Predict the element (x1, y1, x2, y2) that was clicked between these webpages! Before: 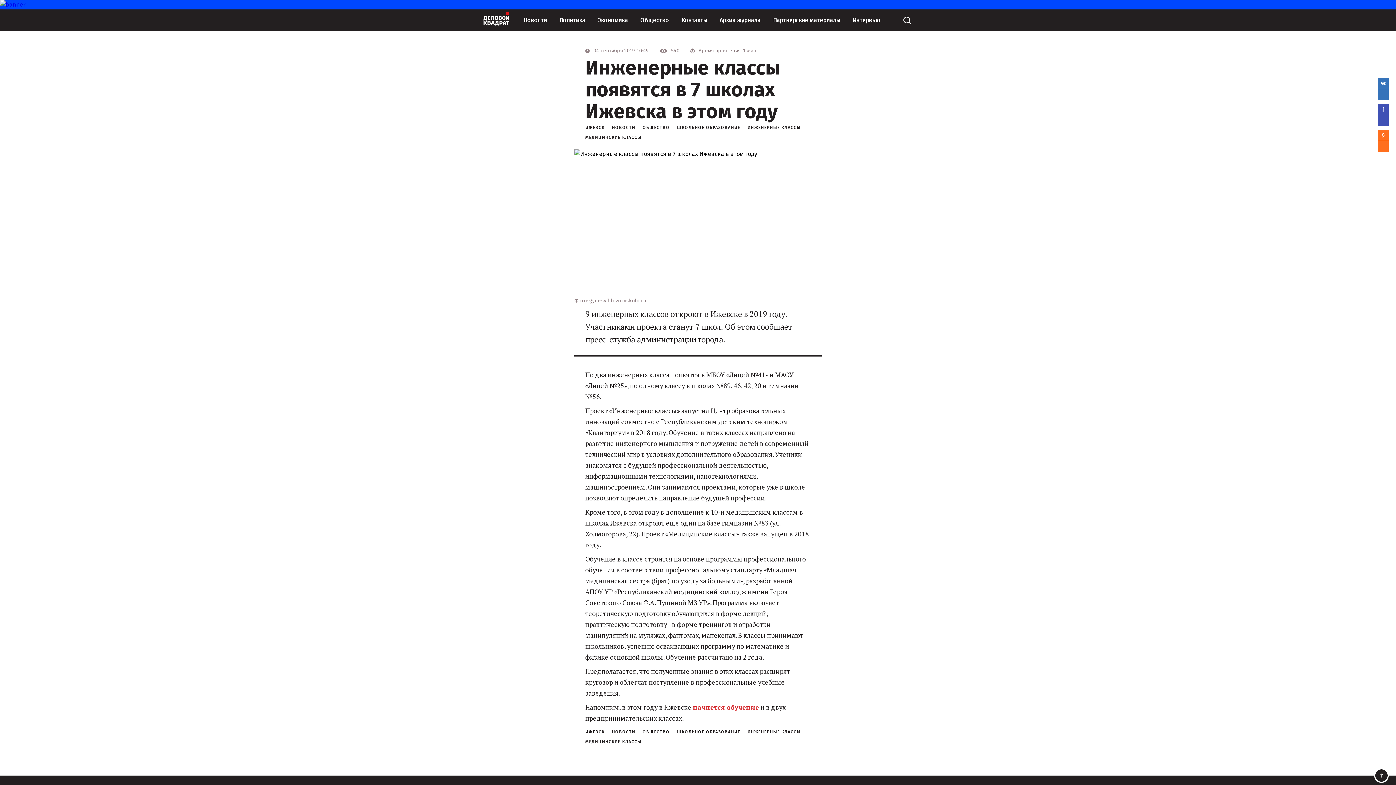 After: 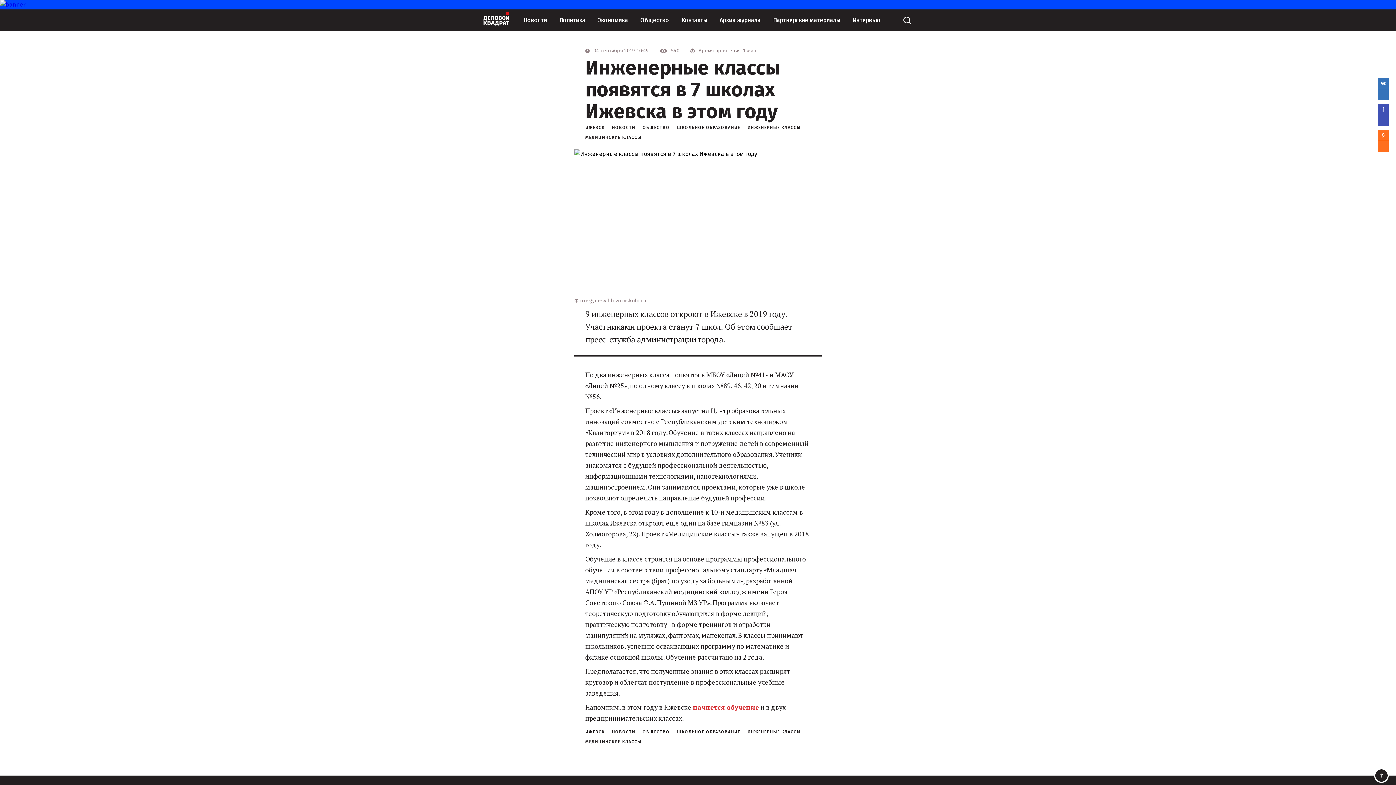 Action: bbox: (1378, 104, 1389, 126)